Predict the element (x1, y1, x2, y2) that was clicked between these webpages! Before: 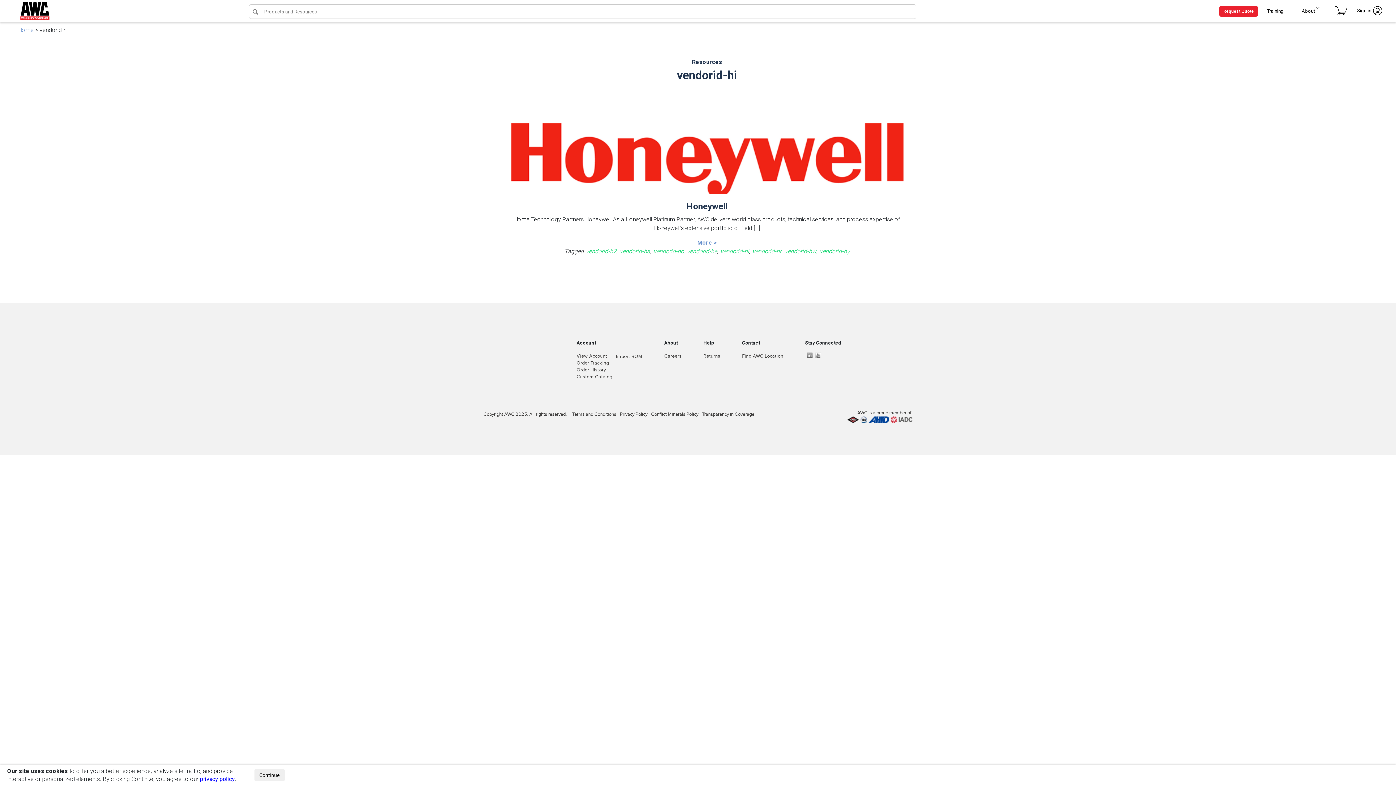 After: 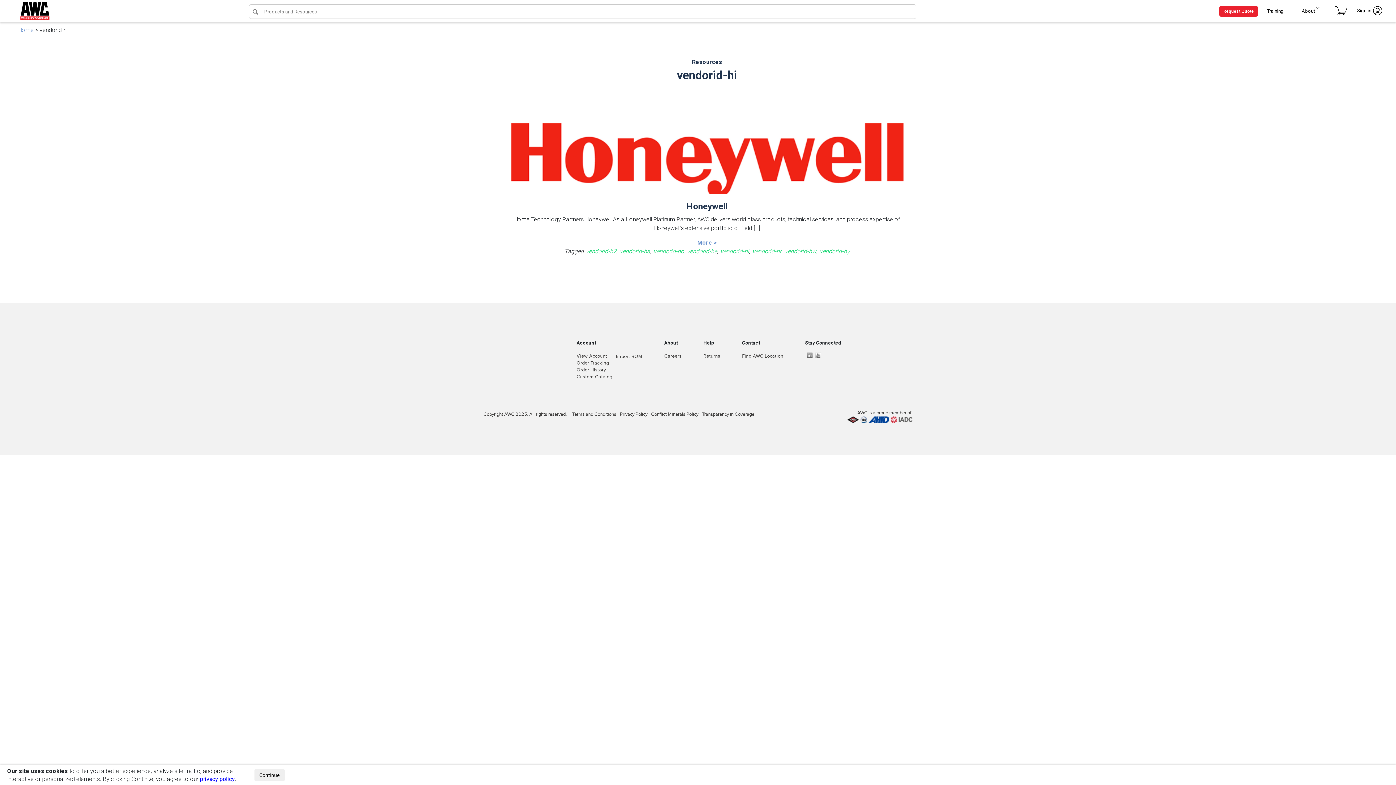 Action: bbox: (890, 416, 912, 423)